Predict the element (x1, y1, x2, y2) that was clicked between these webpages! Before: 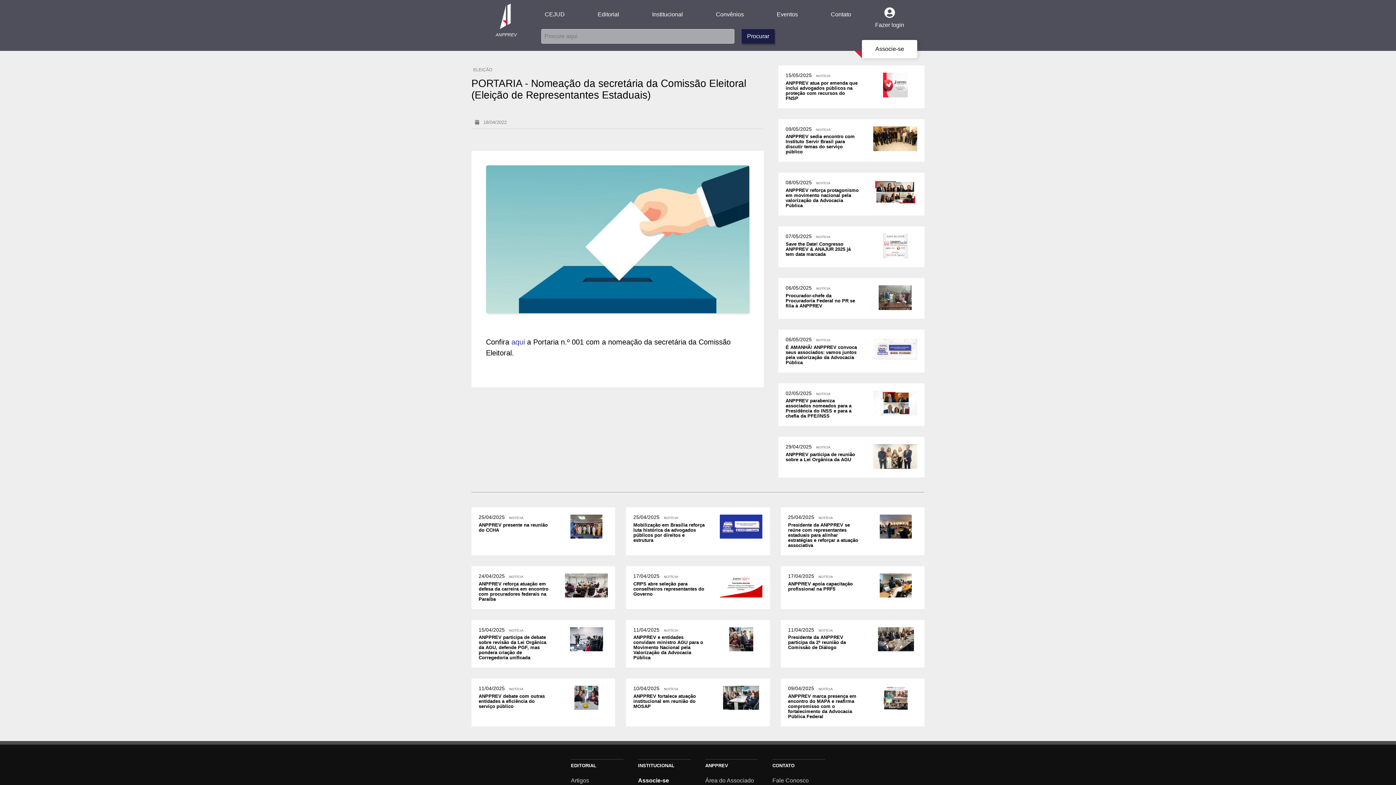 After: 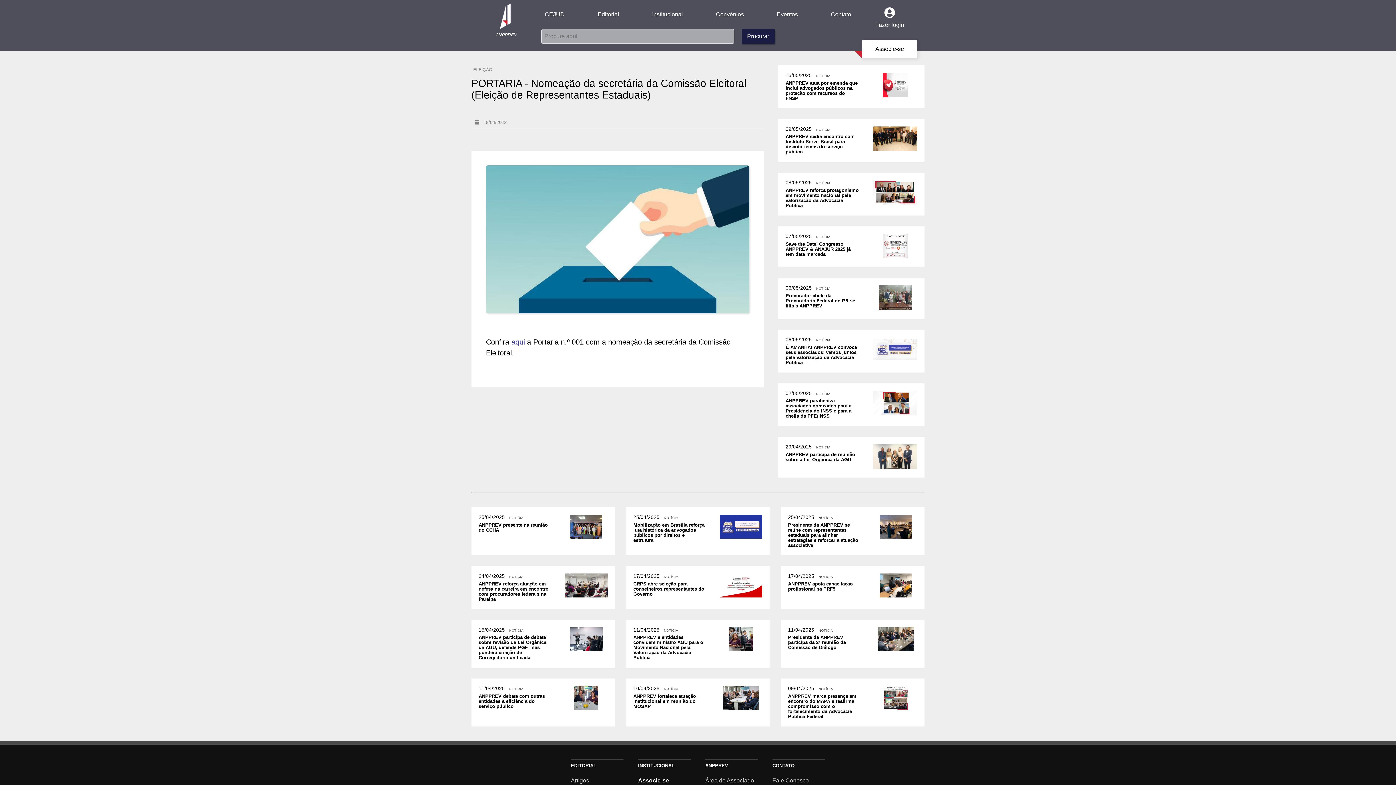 Action: label: Editorial bbox: (594, 7, 622, 21)